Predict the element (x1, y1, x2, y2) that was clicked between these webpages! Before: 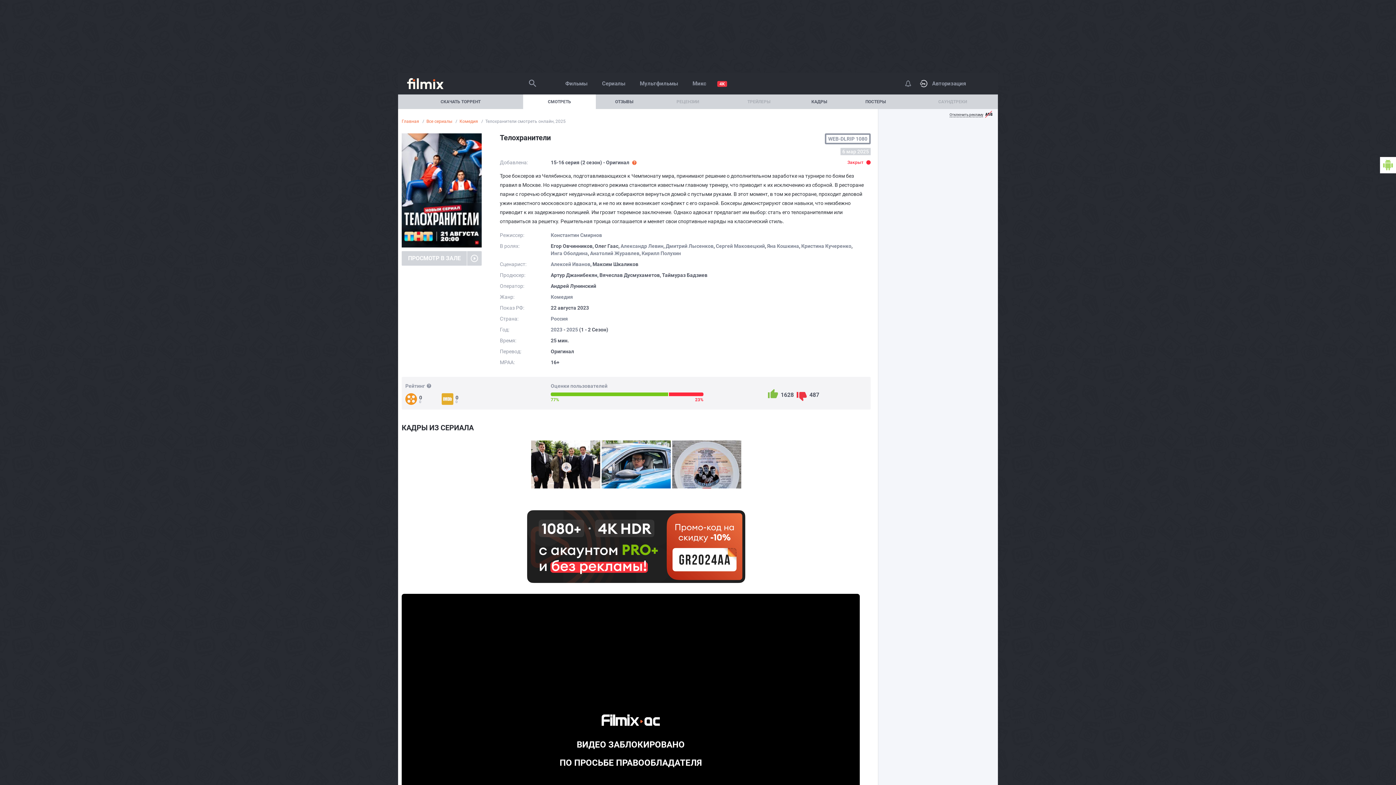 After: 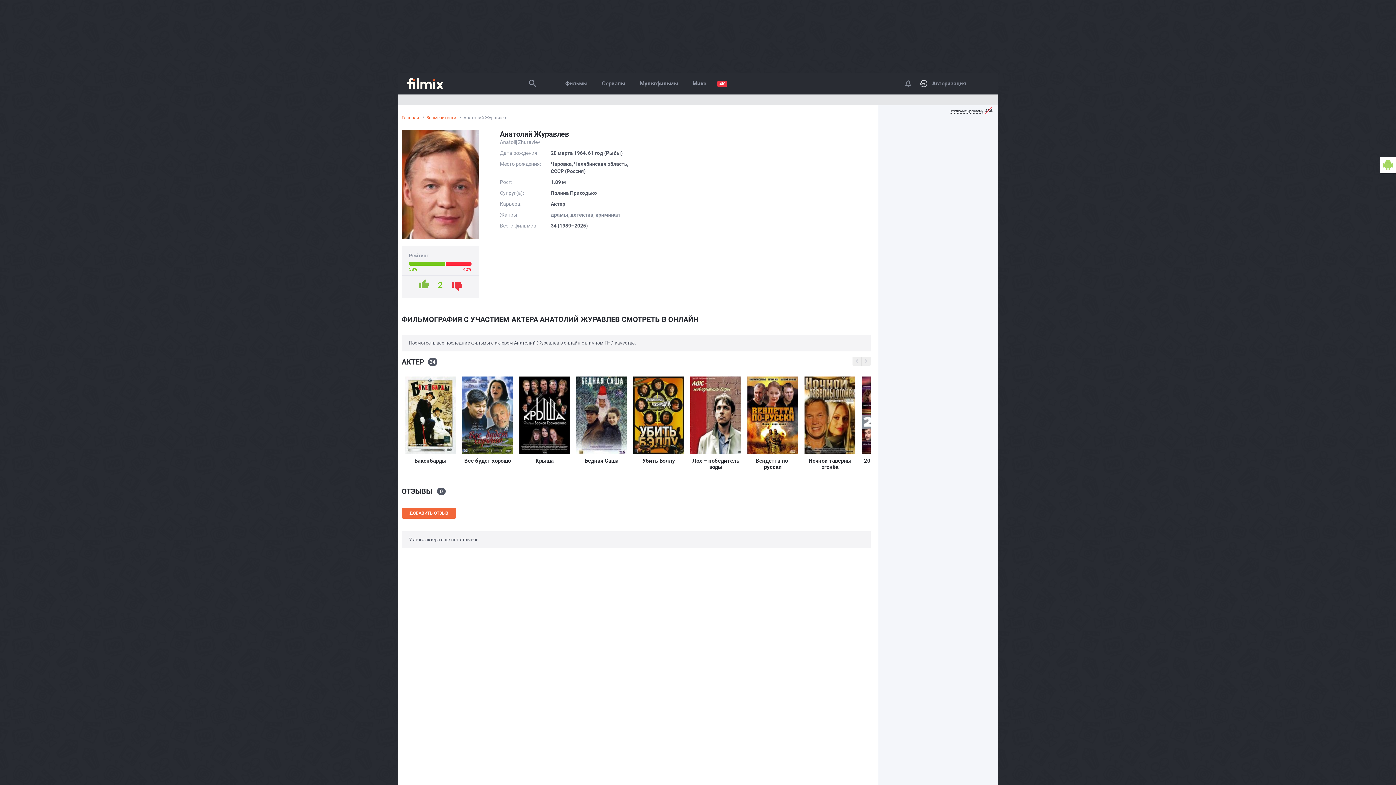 Action: label: Анатолий Журавлев bbox: (590, 250, 639, 256)